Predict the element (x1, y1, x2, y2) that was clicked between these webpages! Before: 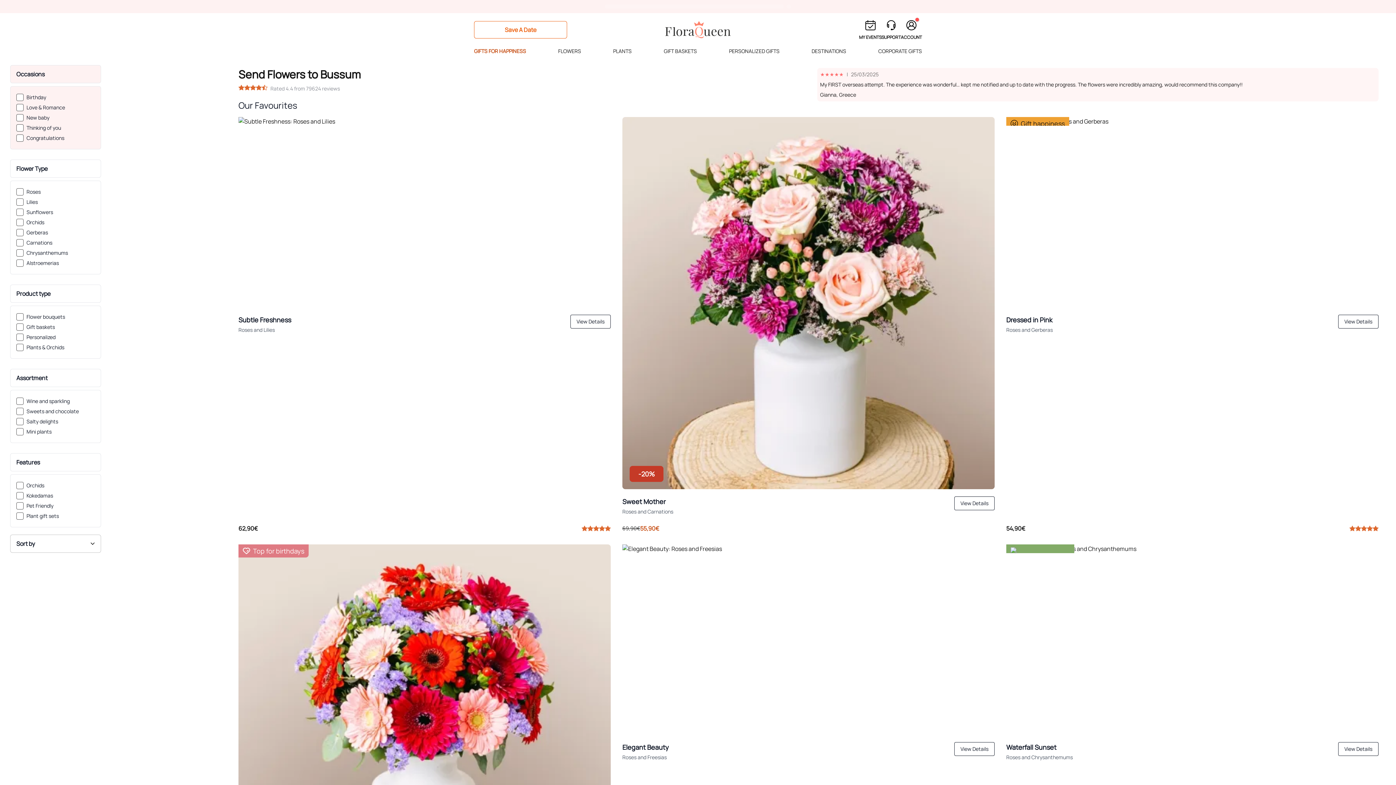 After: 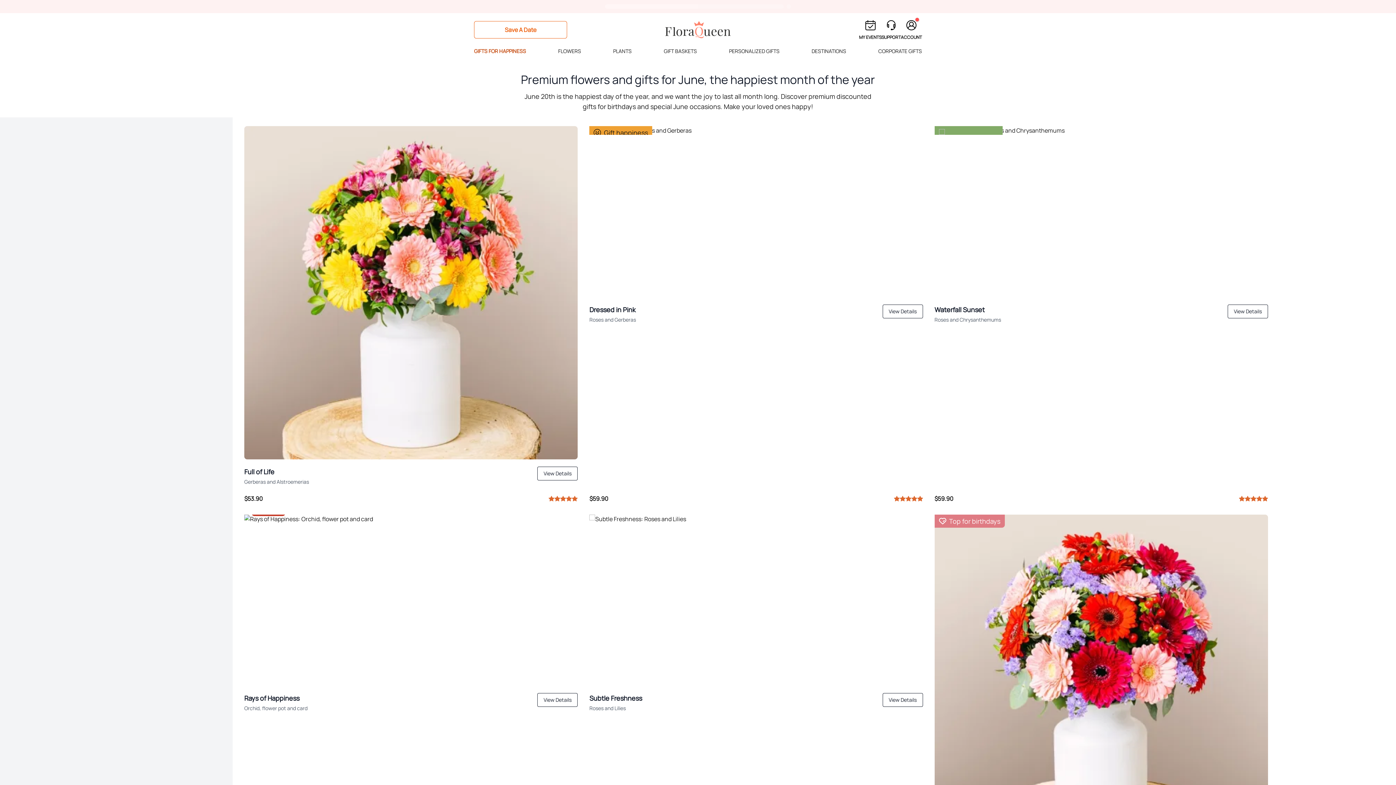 Action: label: GIFTS FOR HAPPINESS bbox: (474, 43, 526, 62)